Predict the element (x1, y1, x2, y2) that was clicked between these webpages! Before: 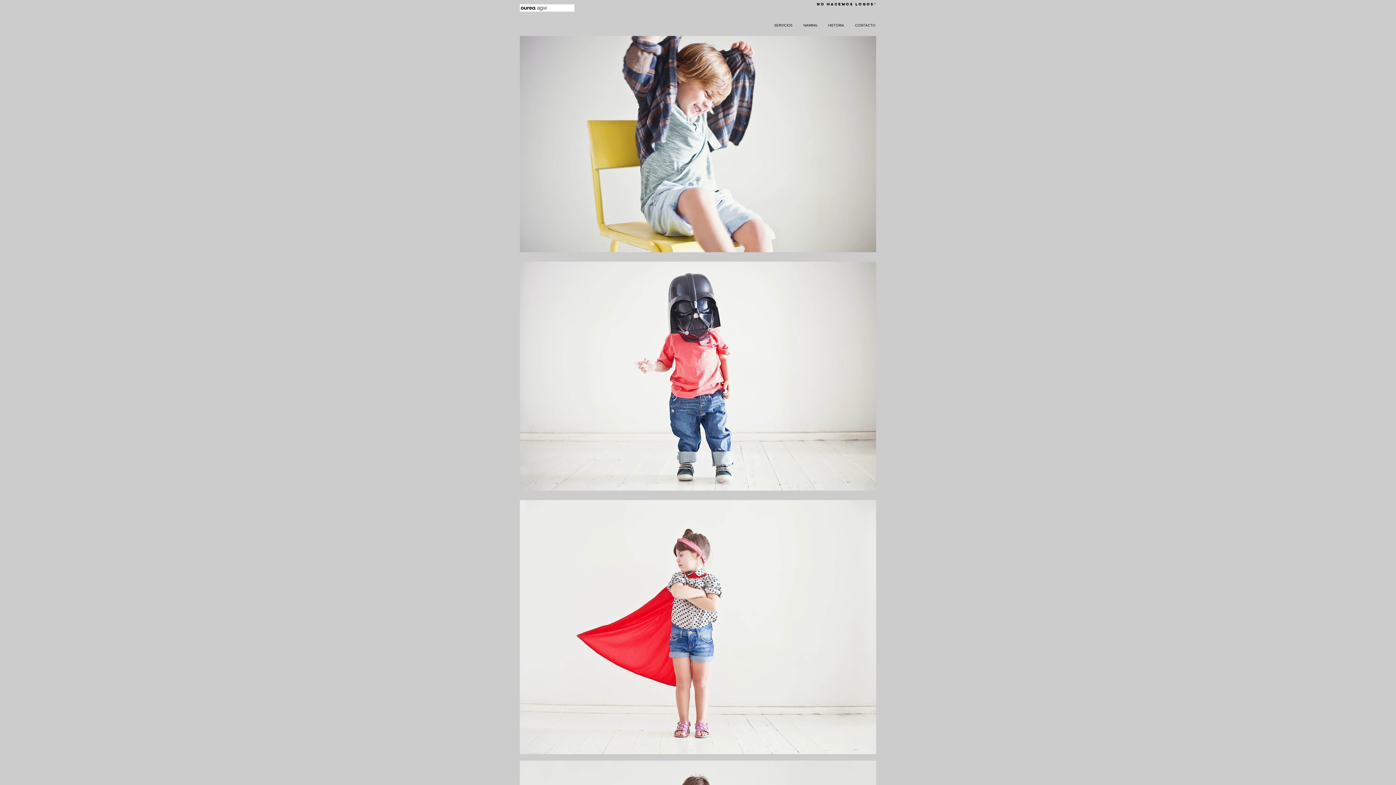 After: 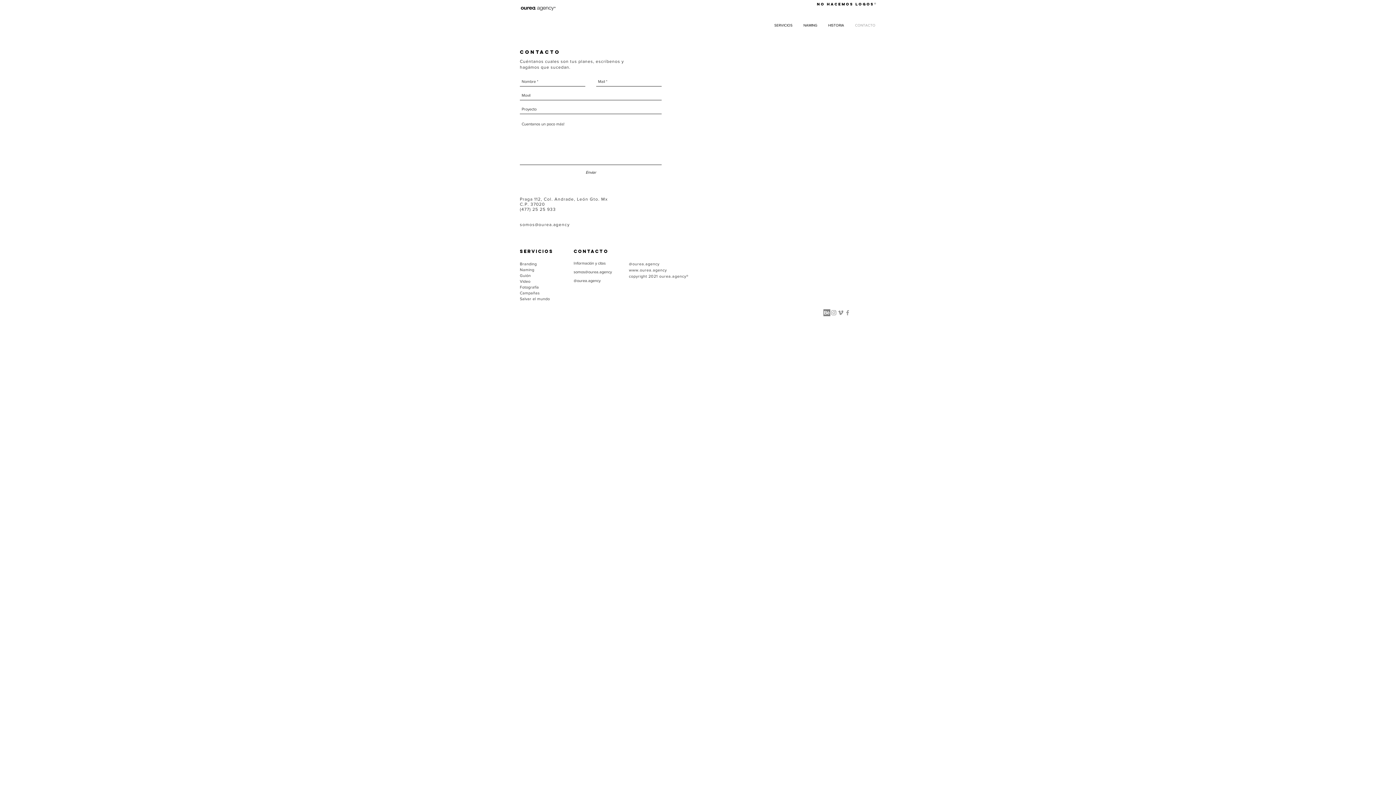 Action: label: CONTACTO bbox: (849, 21, 881, 29)